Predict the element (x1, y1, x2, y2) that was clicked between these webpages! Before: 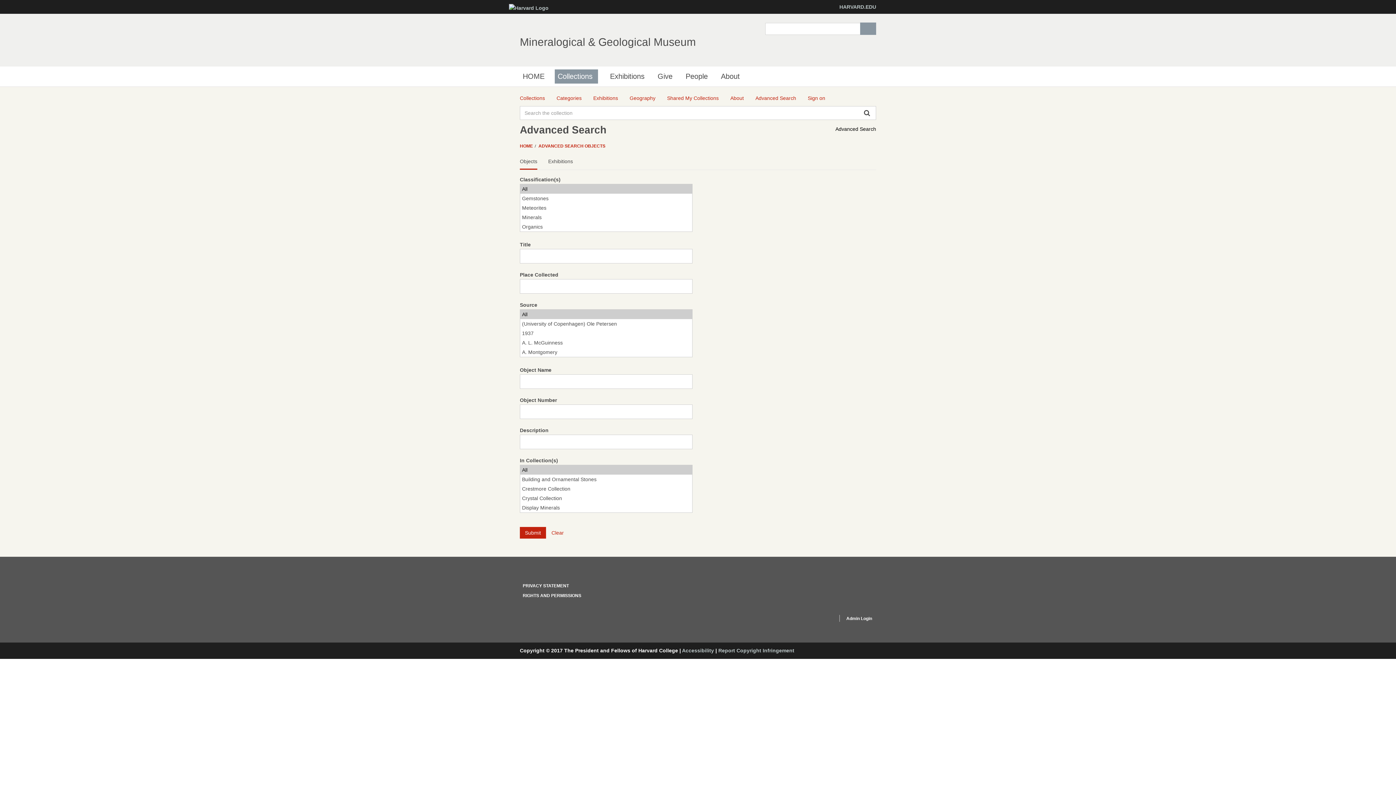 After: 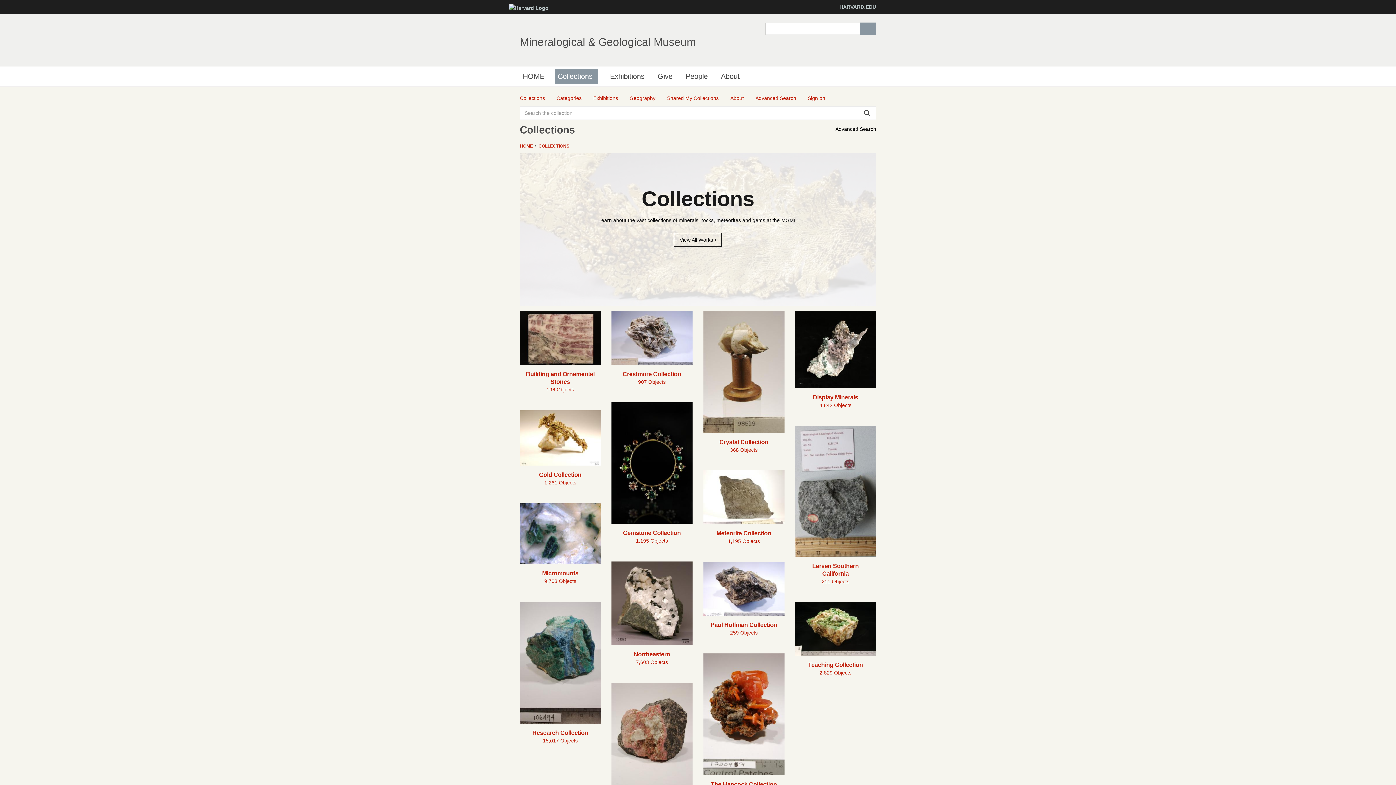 Action: bbox: (520, 143, 534, 148) label: HOME 